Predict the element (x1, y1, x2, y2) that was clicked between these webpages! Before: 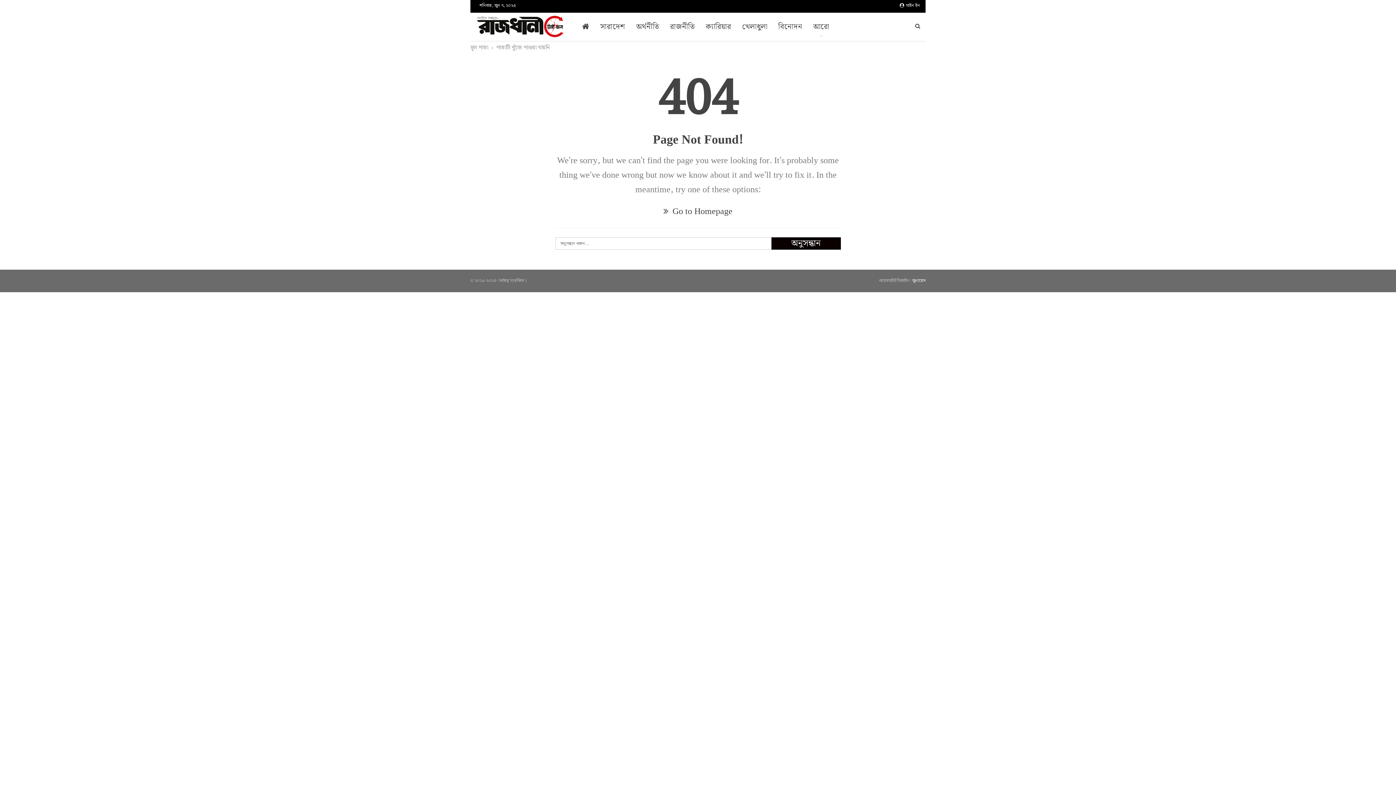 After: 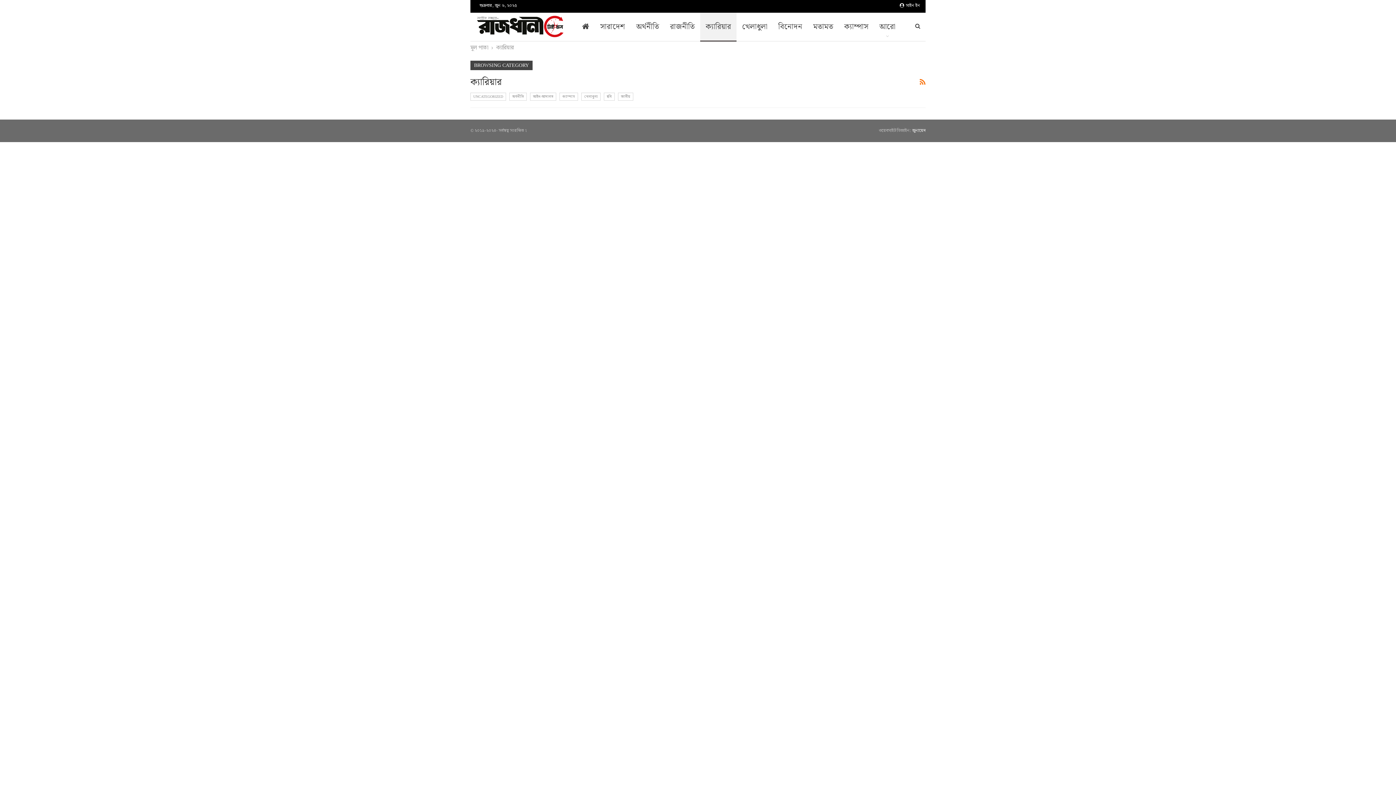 Action: label: ক্যারিয়ার bbox: (700, 12, 736, 41)